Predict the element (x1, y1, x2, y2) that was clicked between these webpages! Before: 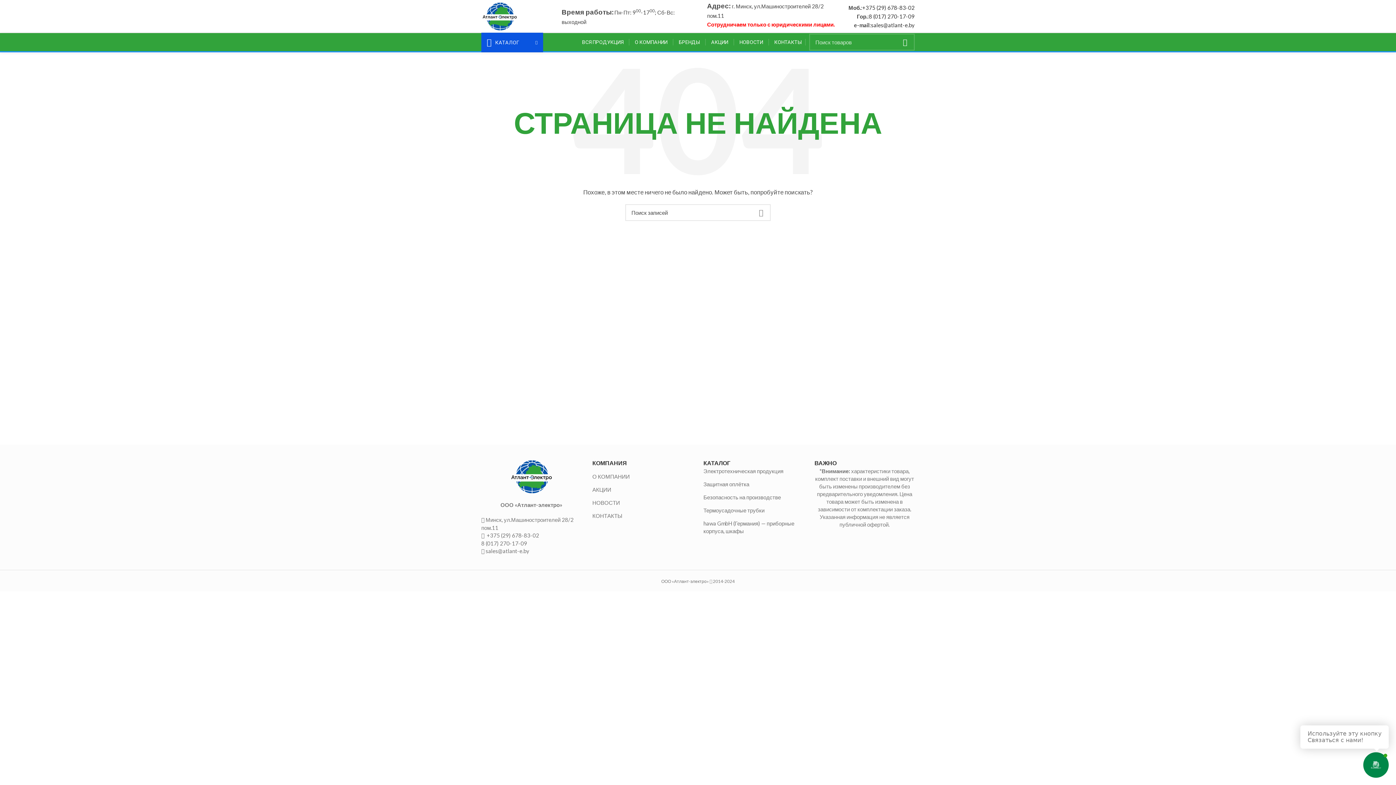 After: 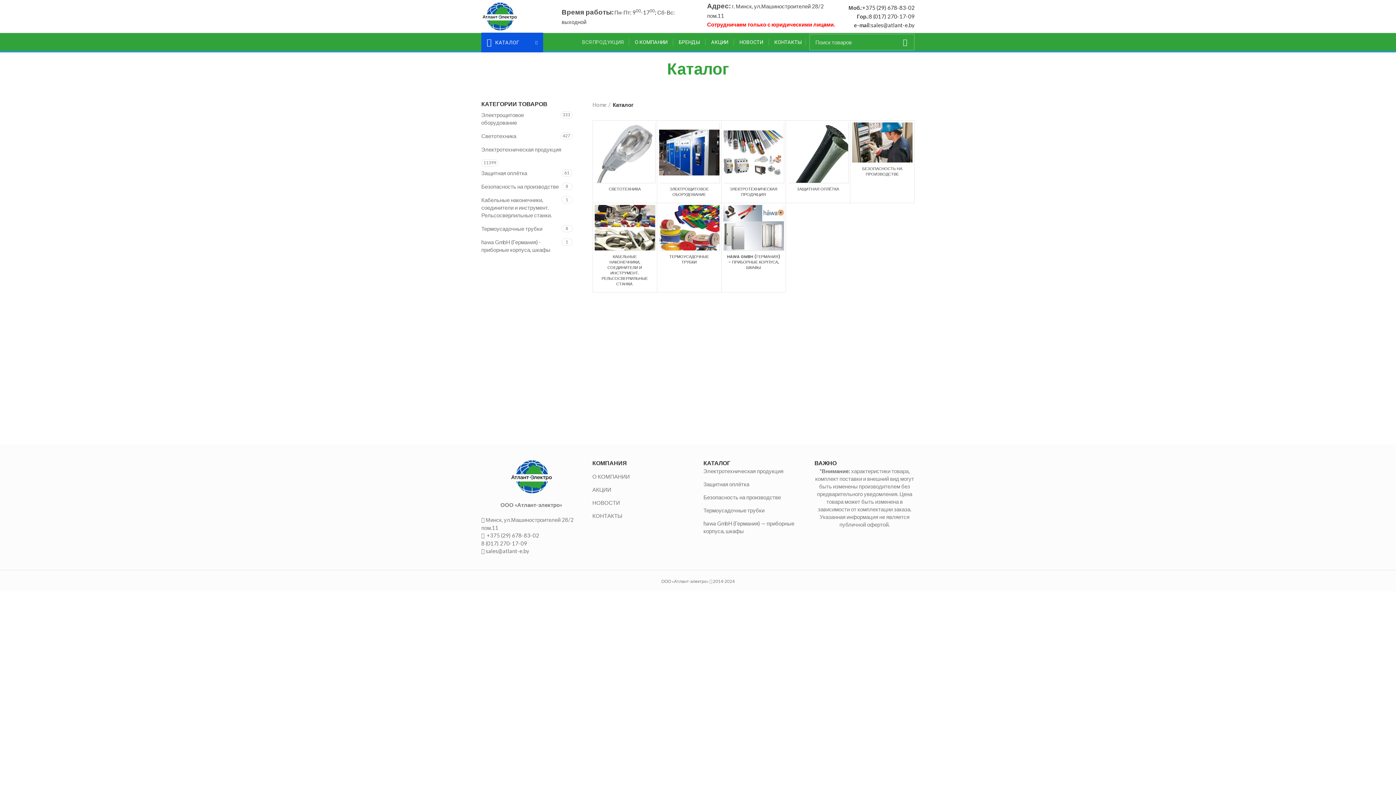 Action: label: ВСЯ ПРОДУКЦИЯ bbox: (576, 37, 629, 46)